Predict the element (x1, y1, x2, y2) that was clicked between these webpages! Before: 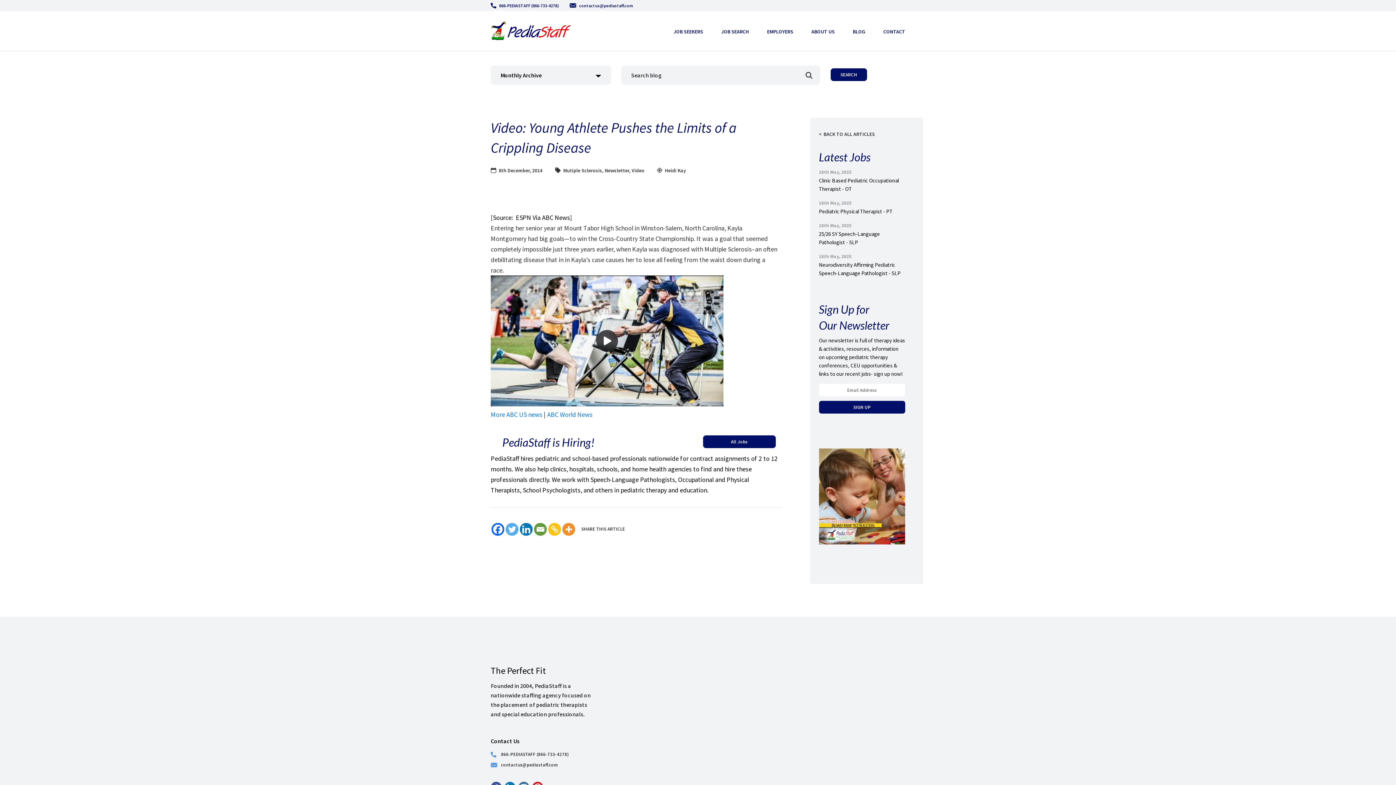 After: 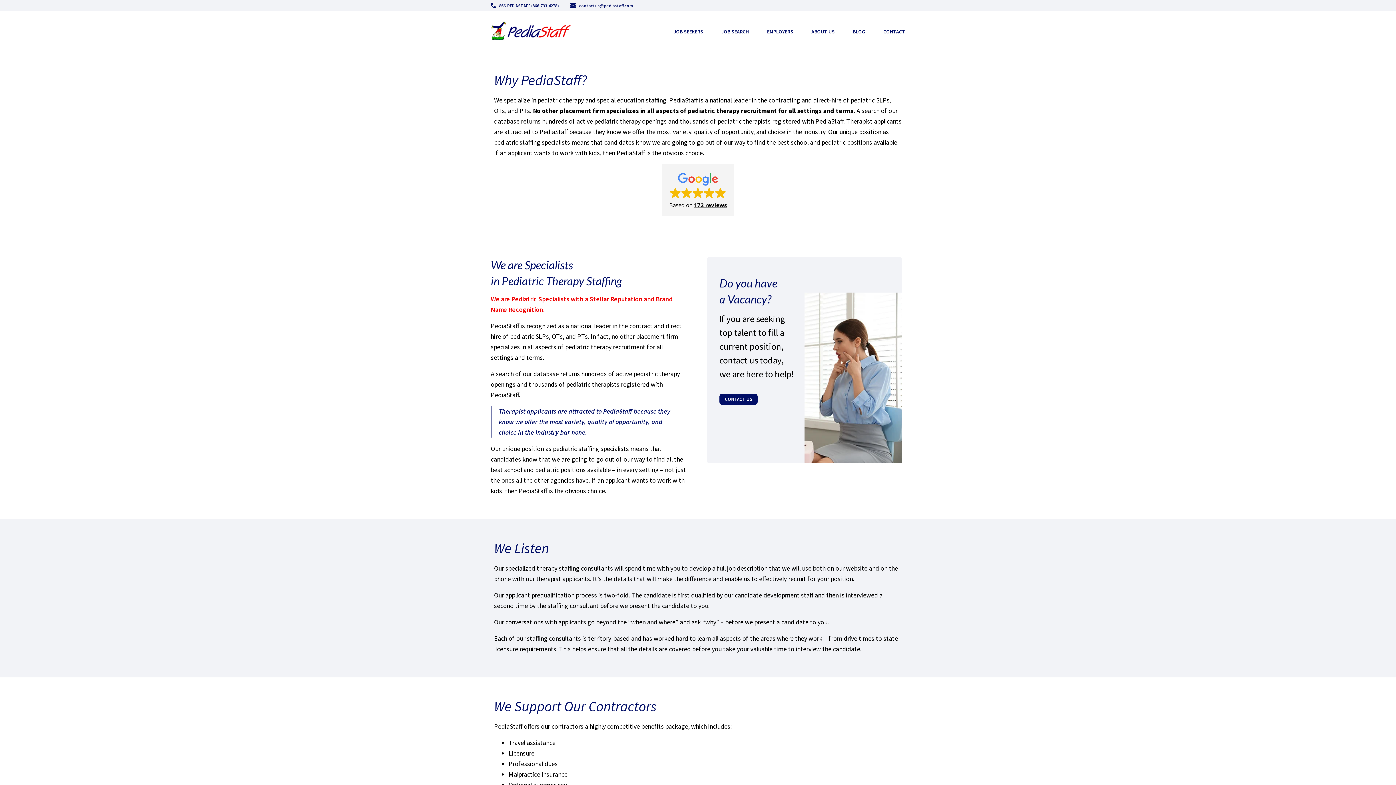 Action: bbox: (767, 28, 793, 34) label: EMPLOYERS